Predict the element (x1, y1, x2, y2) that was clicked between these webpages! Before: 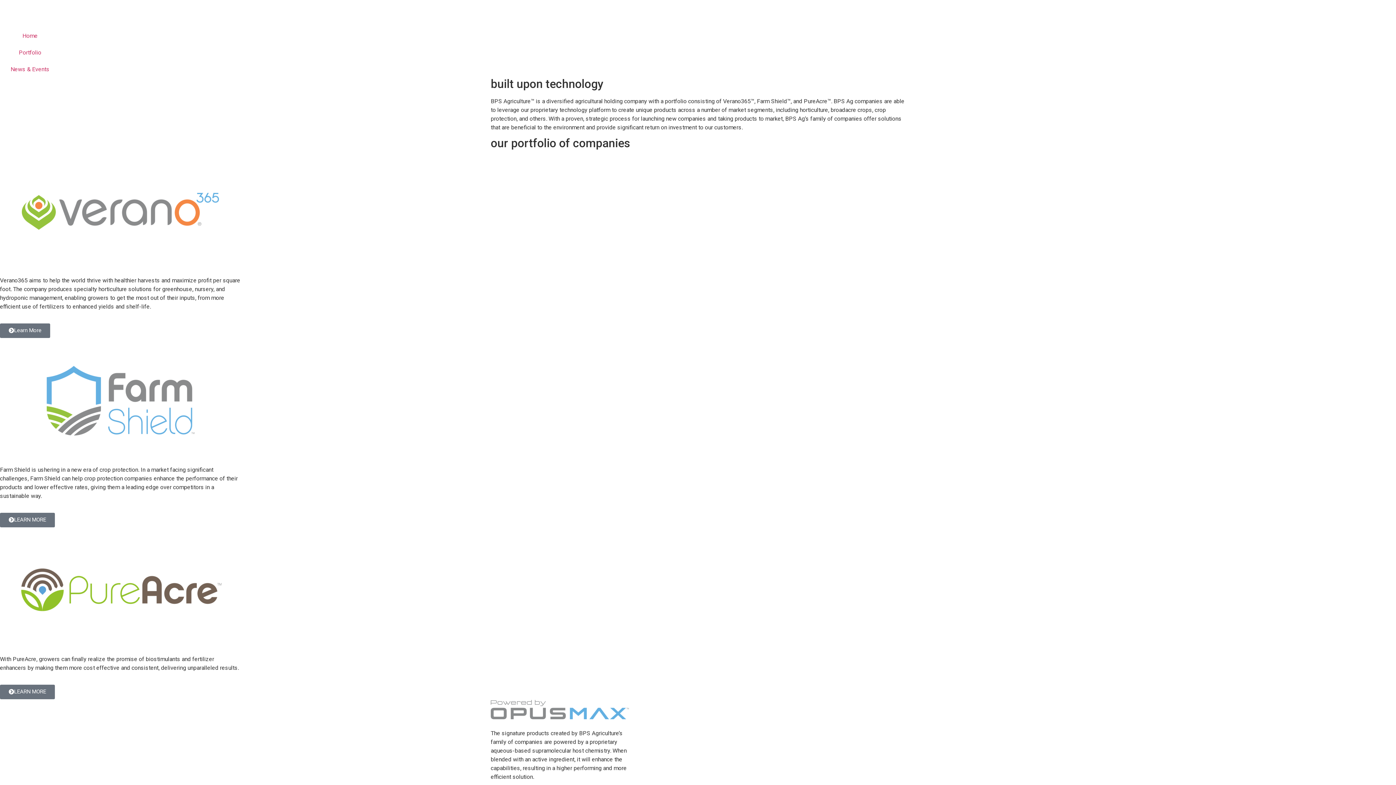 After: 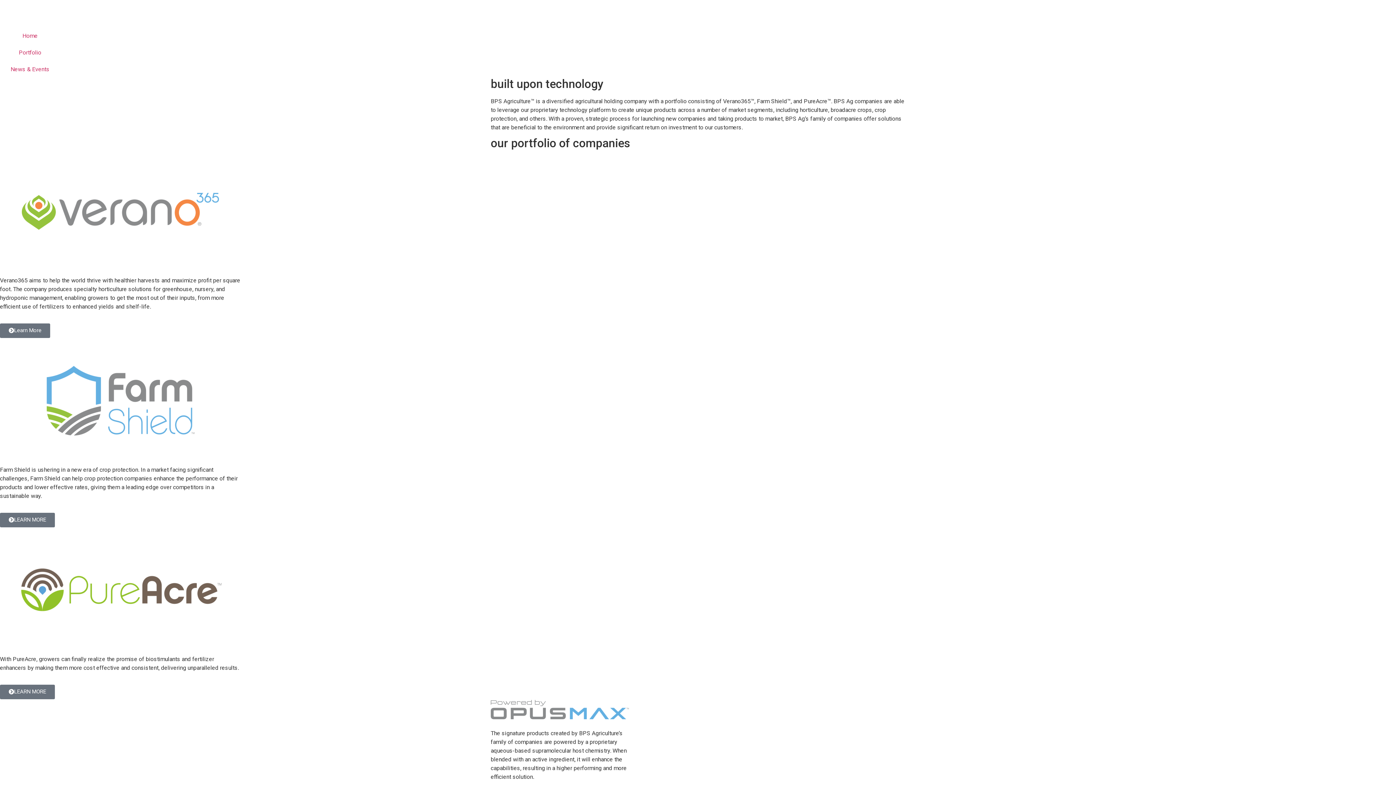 Action: label: Home bbox: (15, 27, 45, 44)